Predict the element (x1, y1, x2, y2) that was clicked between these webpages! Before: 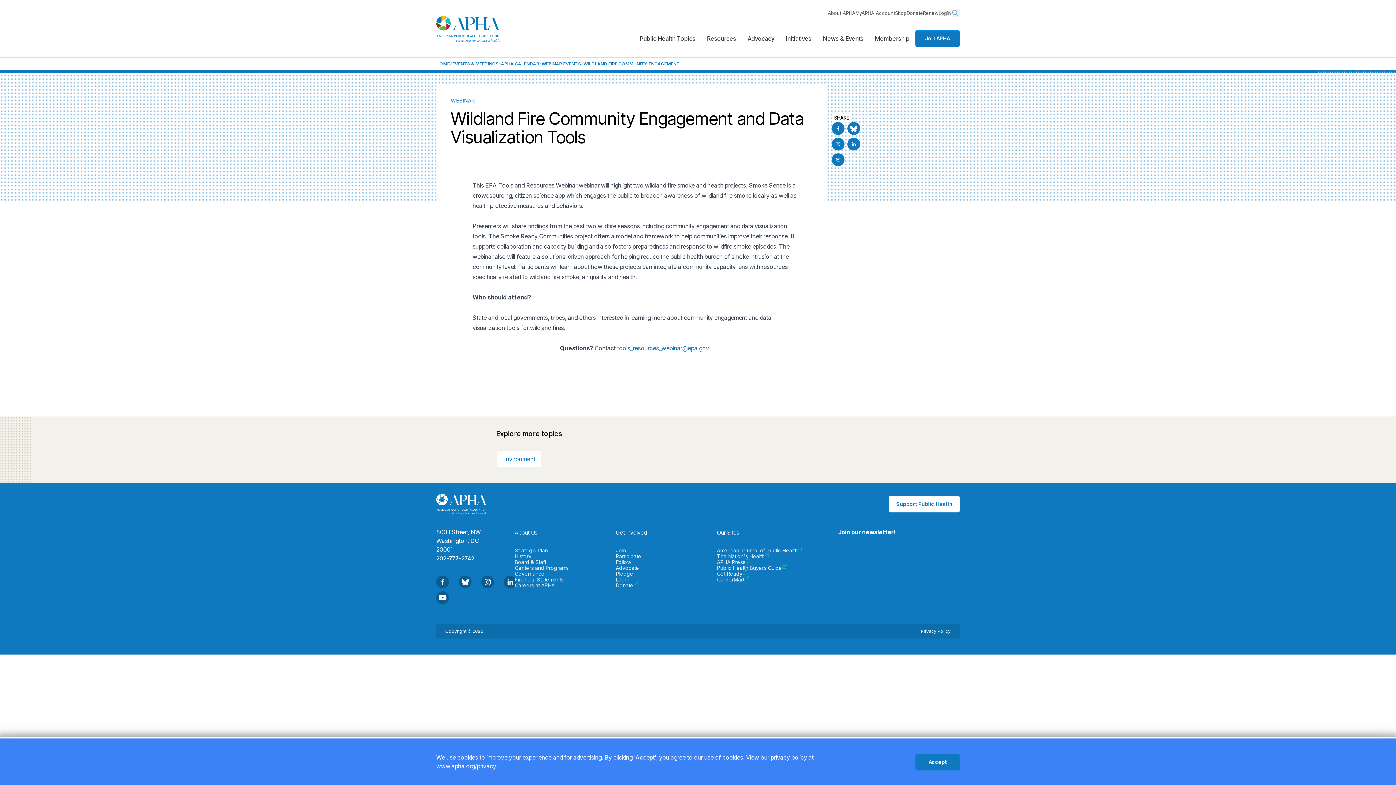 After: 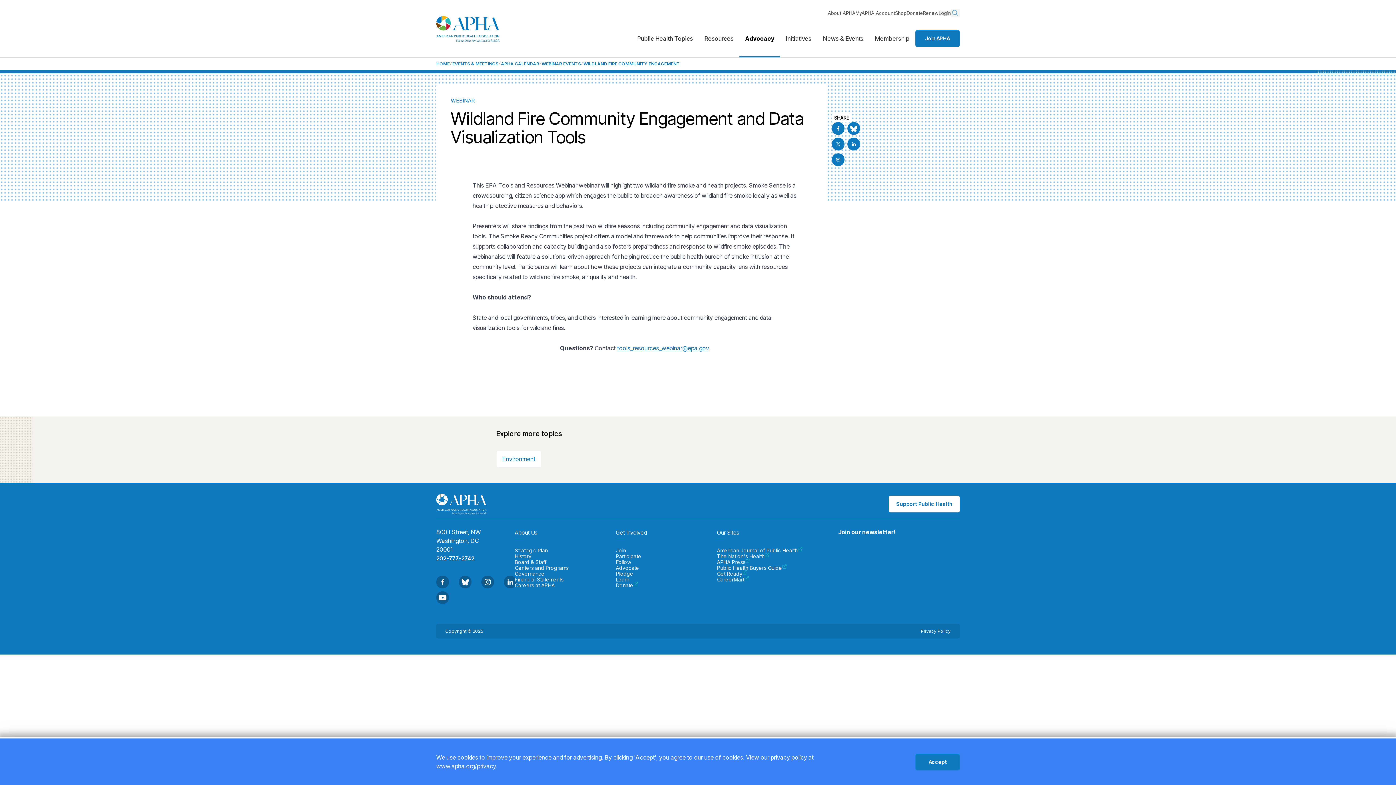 Action: label: Submenu opener bbox: (742, 19, 780, 57)